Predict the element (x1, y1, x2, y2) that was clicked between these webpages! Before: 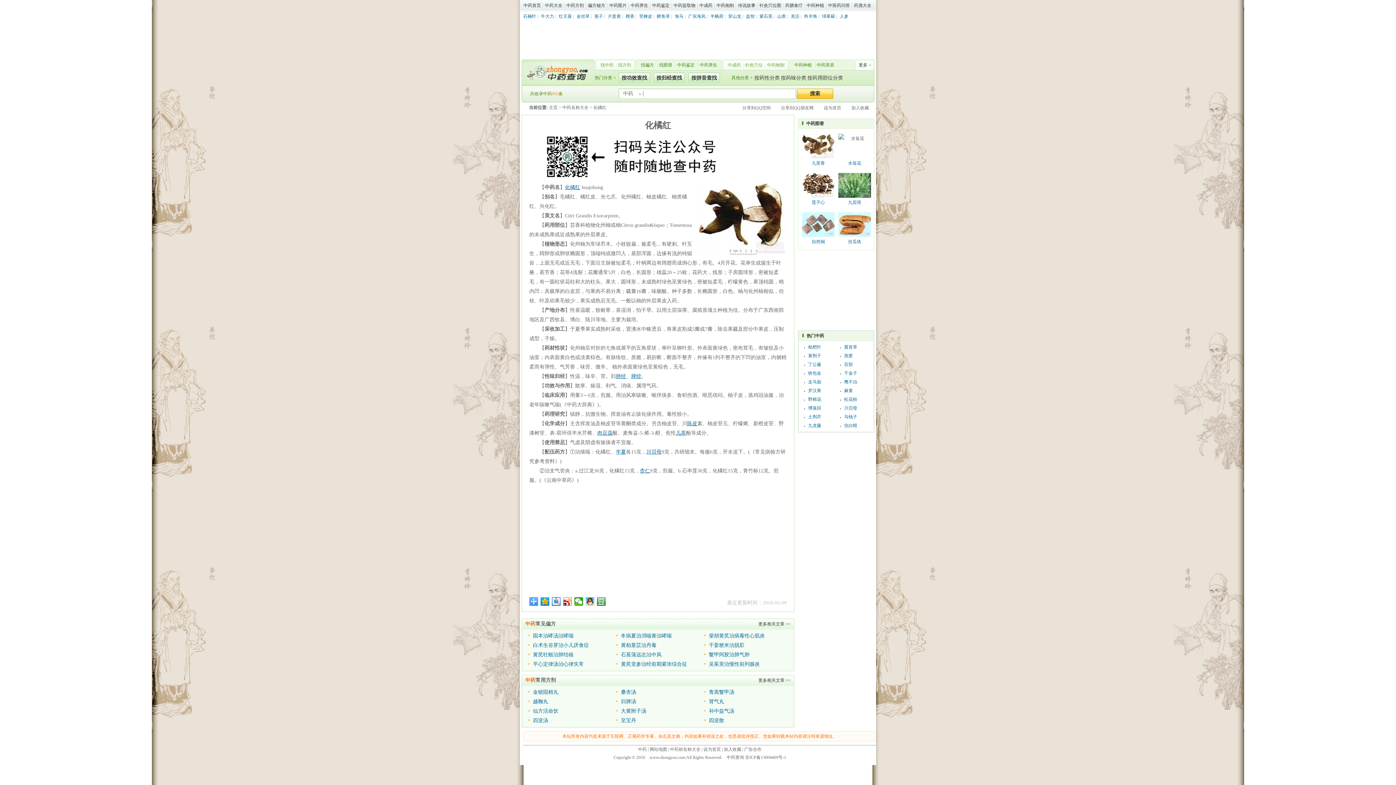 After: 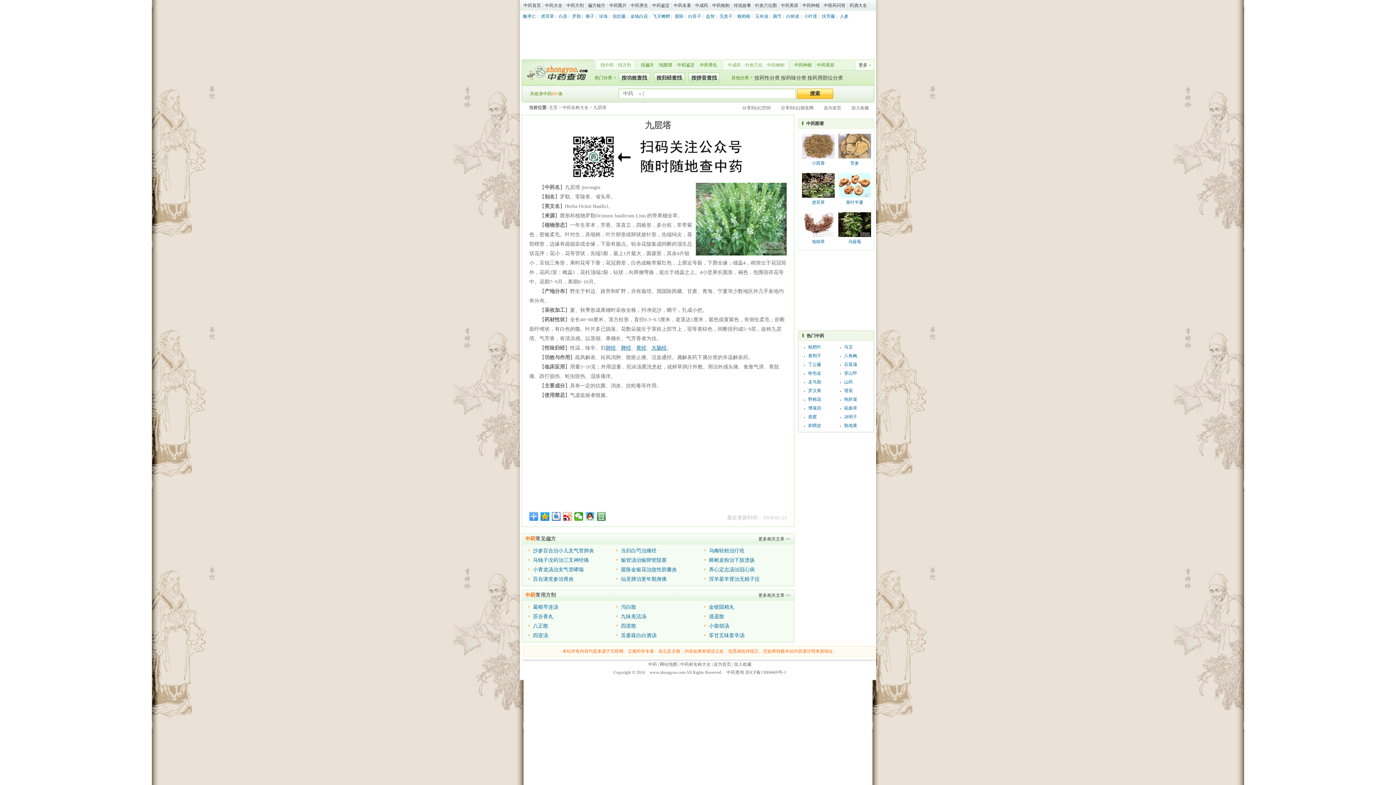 Action: label: 九层塔 bbox: (848, 200, 861, 205)